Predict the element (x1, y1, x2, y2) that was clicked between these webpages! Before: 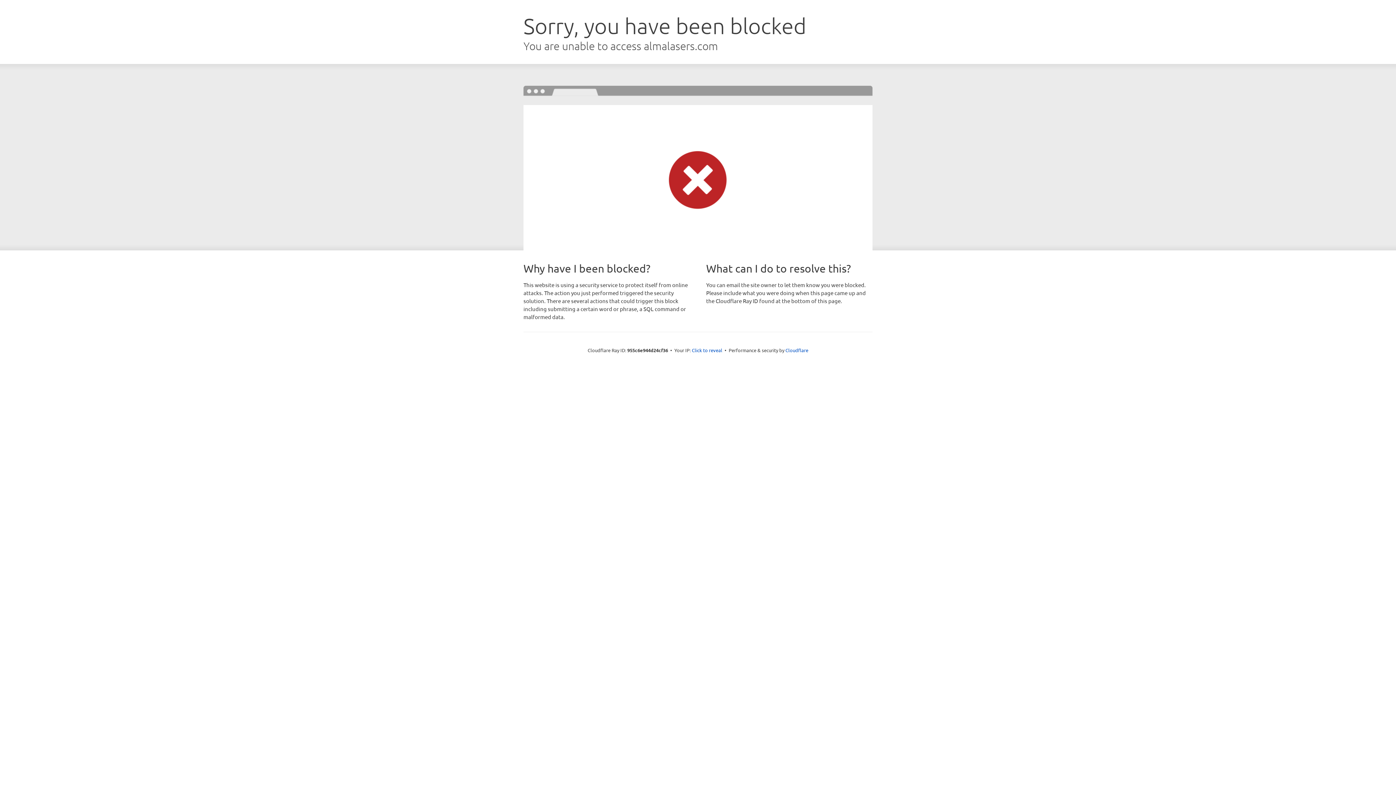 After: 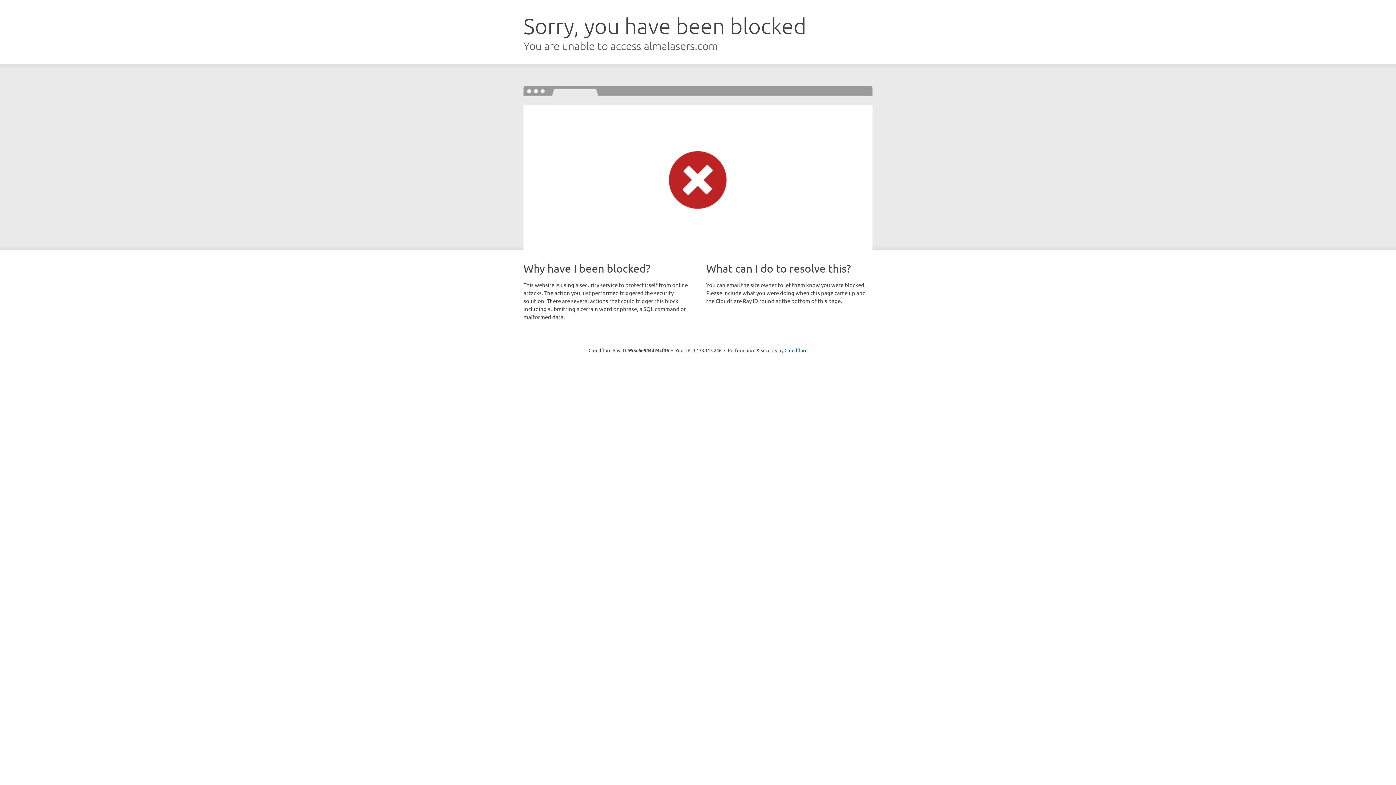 Action: label: Click to reveal bbox: (692, 346, 722, 353)